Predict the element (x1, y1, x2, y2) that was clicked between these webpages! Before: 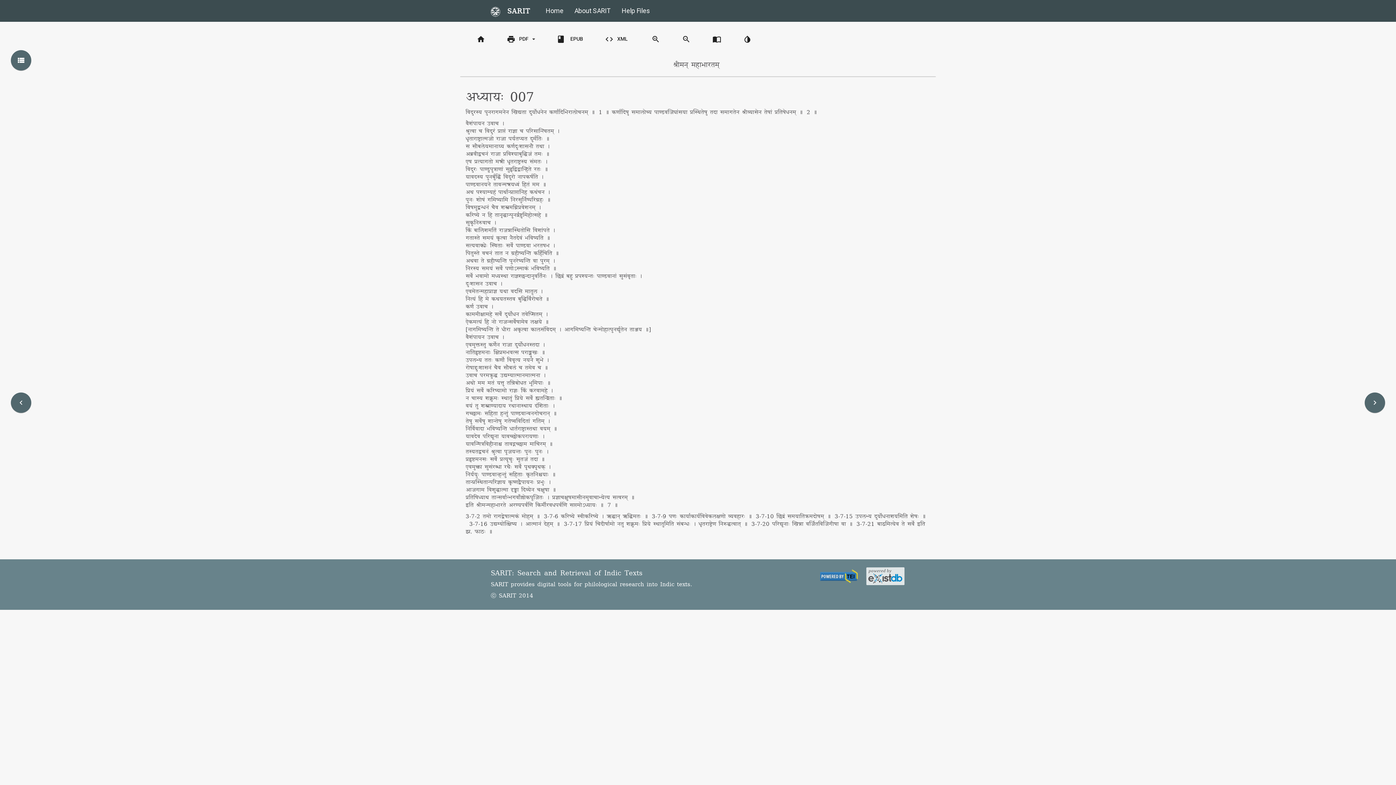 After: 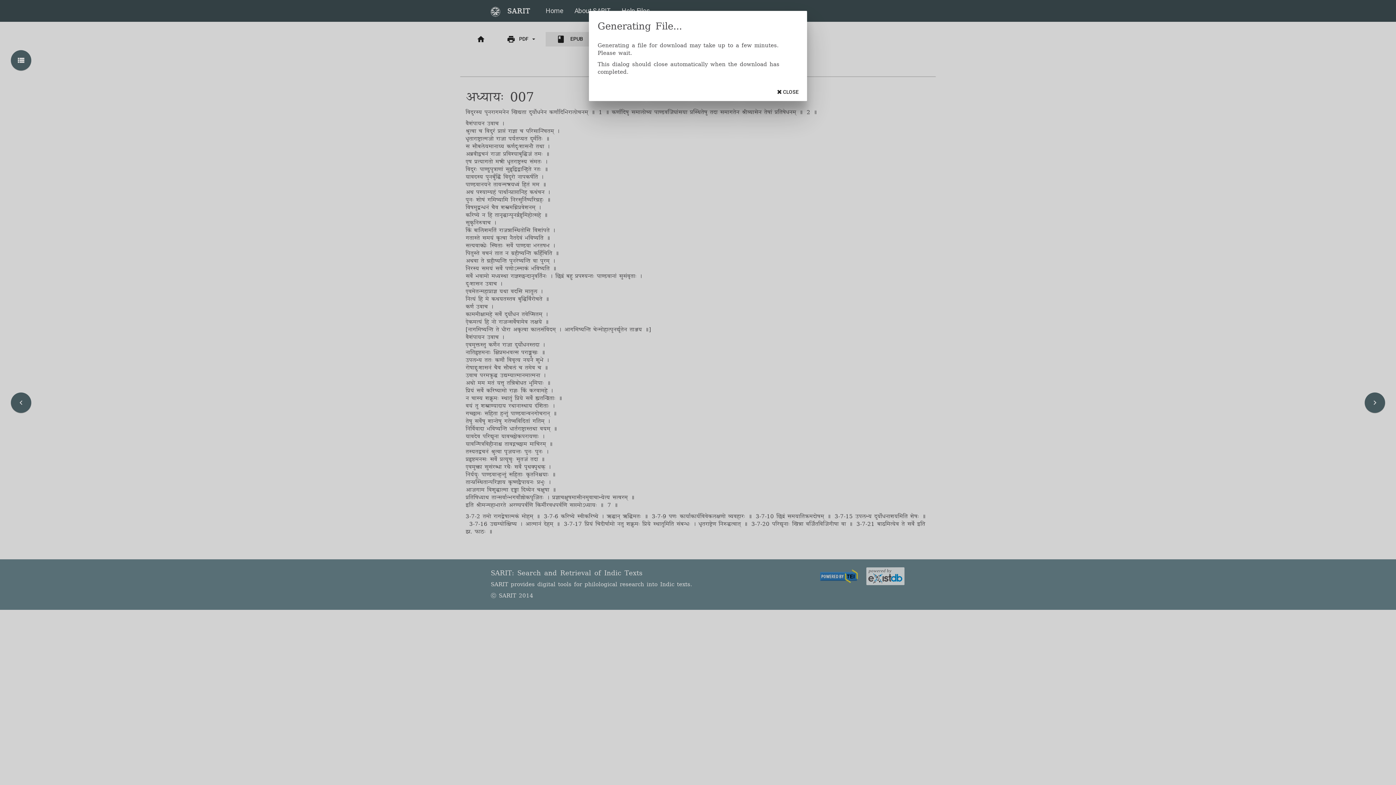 Action: label: book EPUB bbox: (545, 32, 594, 46)